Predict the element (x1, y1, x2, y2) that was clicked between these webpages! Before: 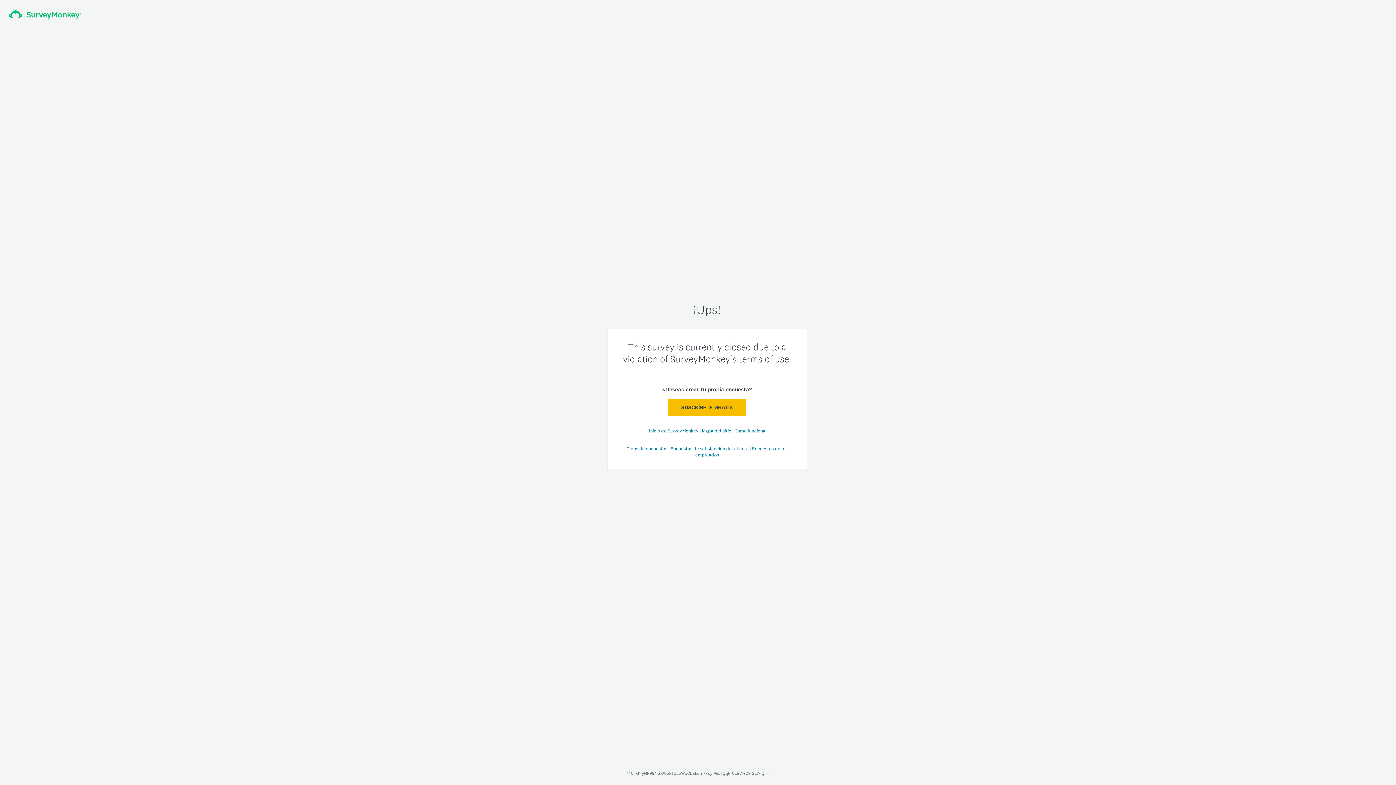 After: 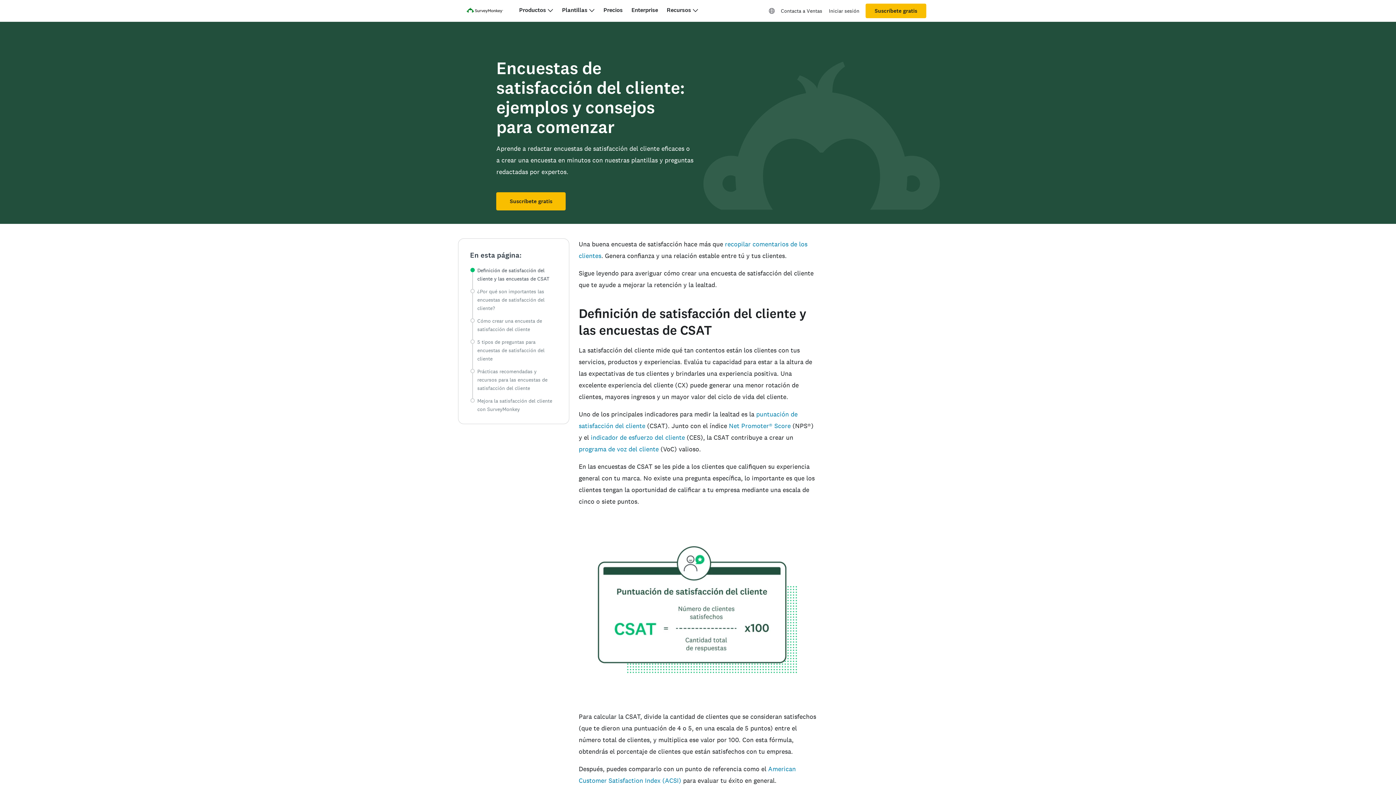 Action: label: Encuestas de satisfacción del cliente  bbox: (670, 445, 750, 452)